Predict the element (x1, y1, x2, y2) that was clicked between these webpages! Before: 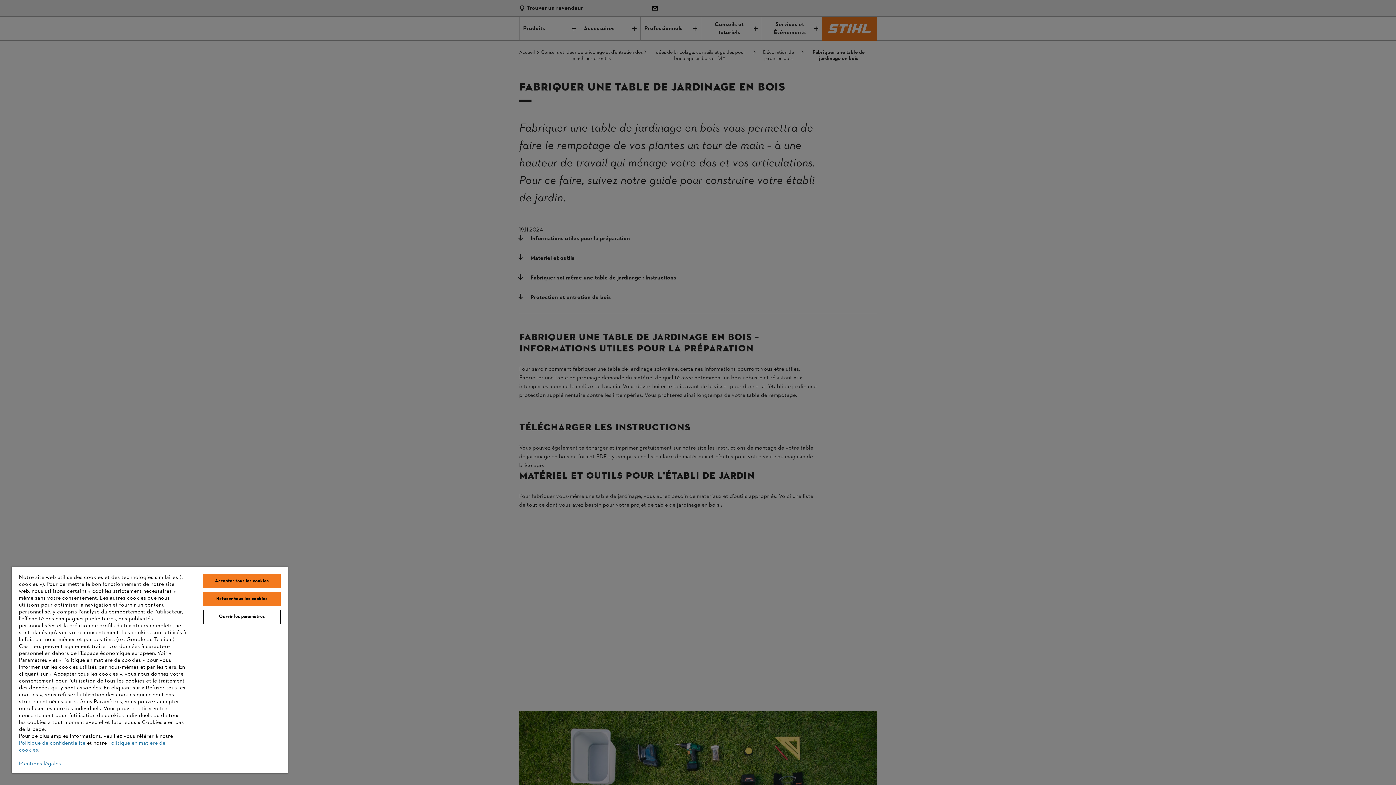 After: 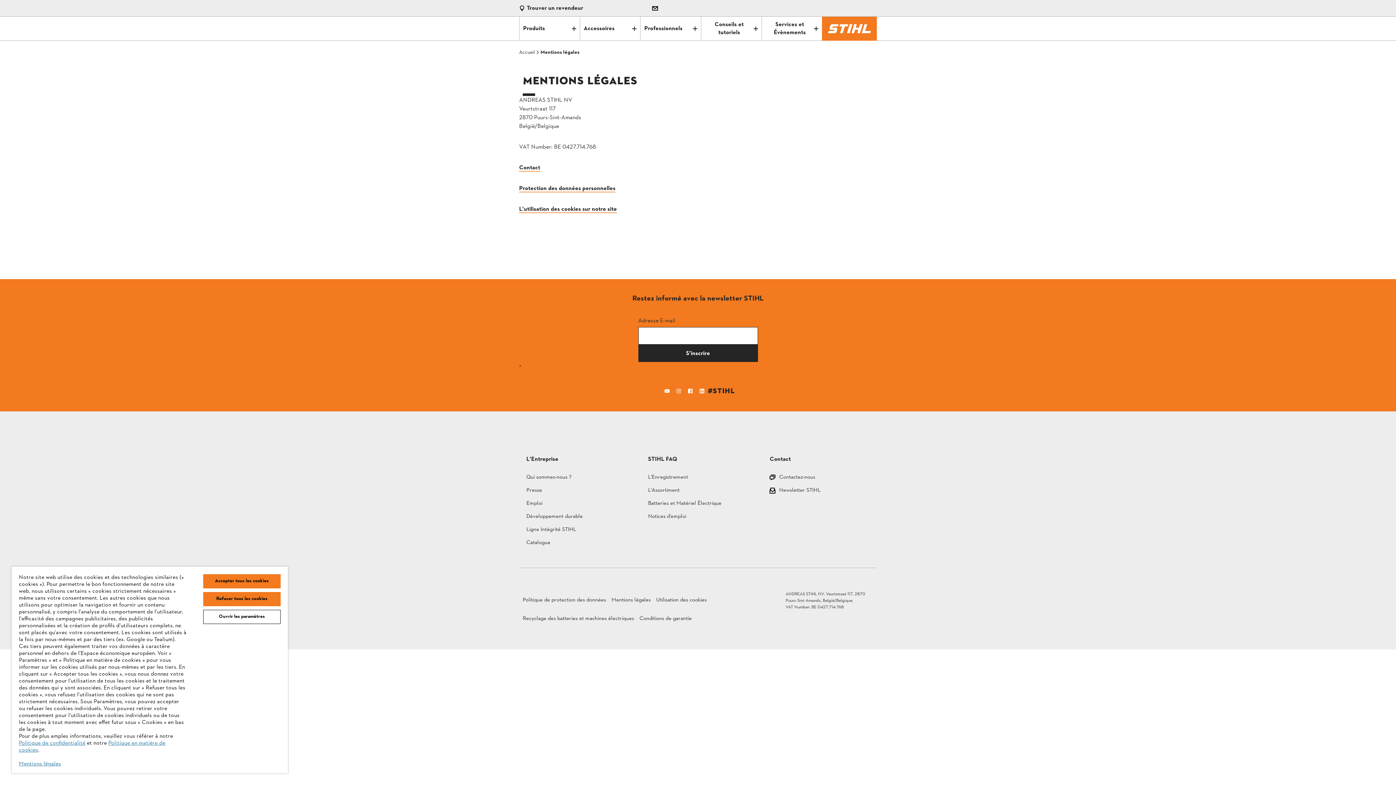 Action: label: Mentions légales bbox: (18, 760, 61, 768)